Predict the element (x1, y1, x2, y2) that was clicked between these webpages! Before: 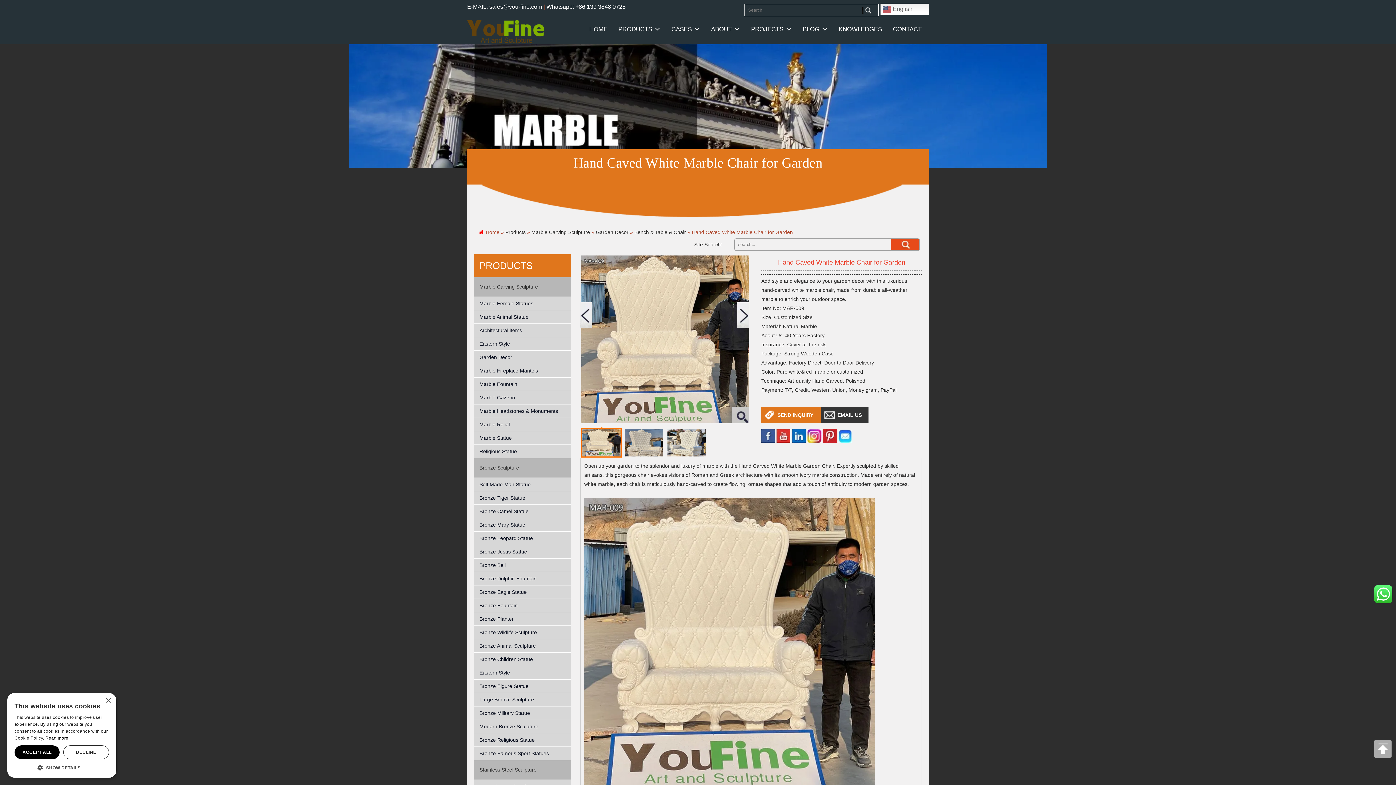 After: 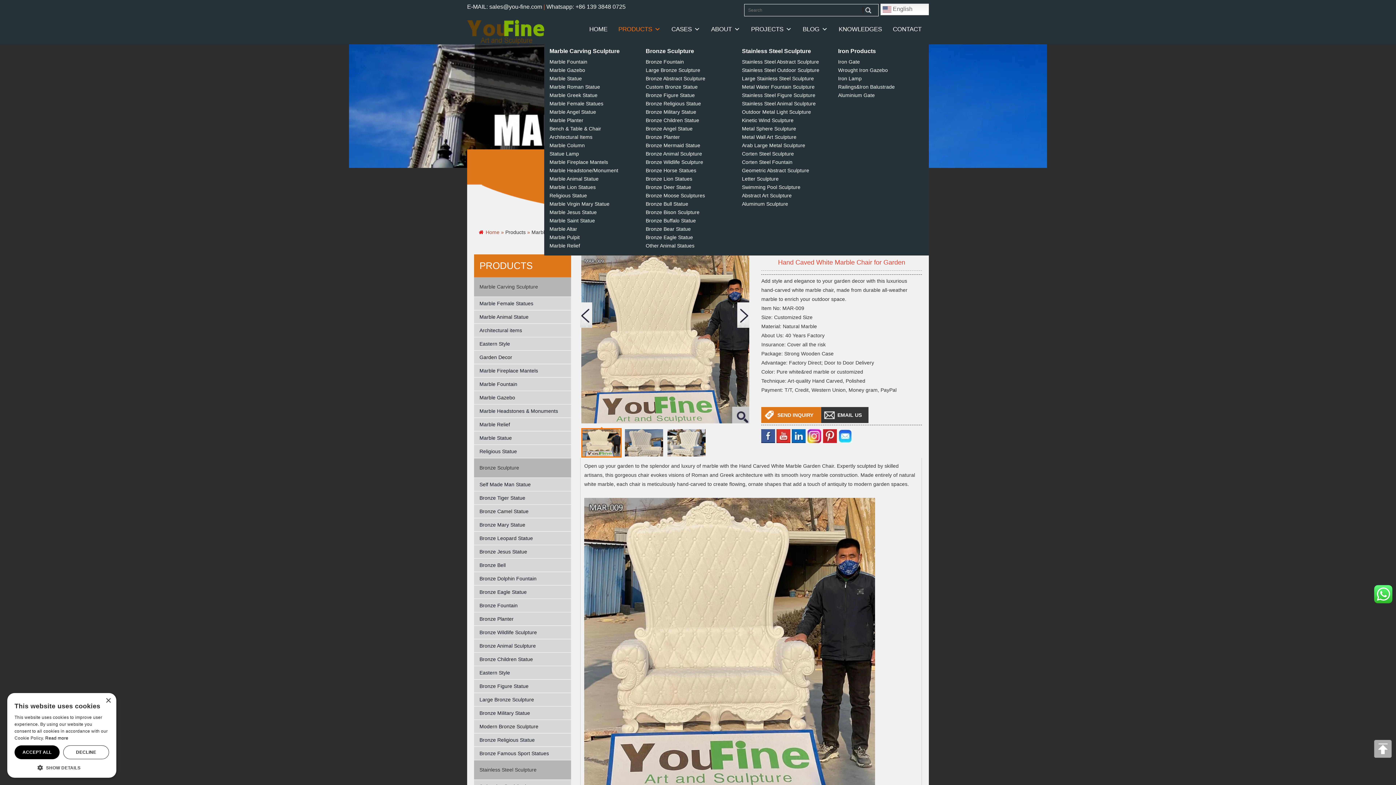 Action: label: PRODUCTS bbox: (613, 20, 666, 38)